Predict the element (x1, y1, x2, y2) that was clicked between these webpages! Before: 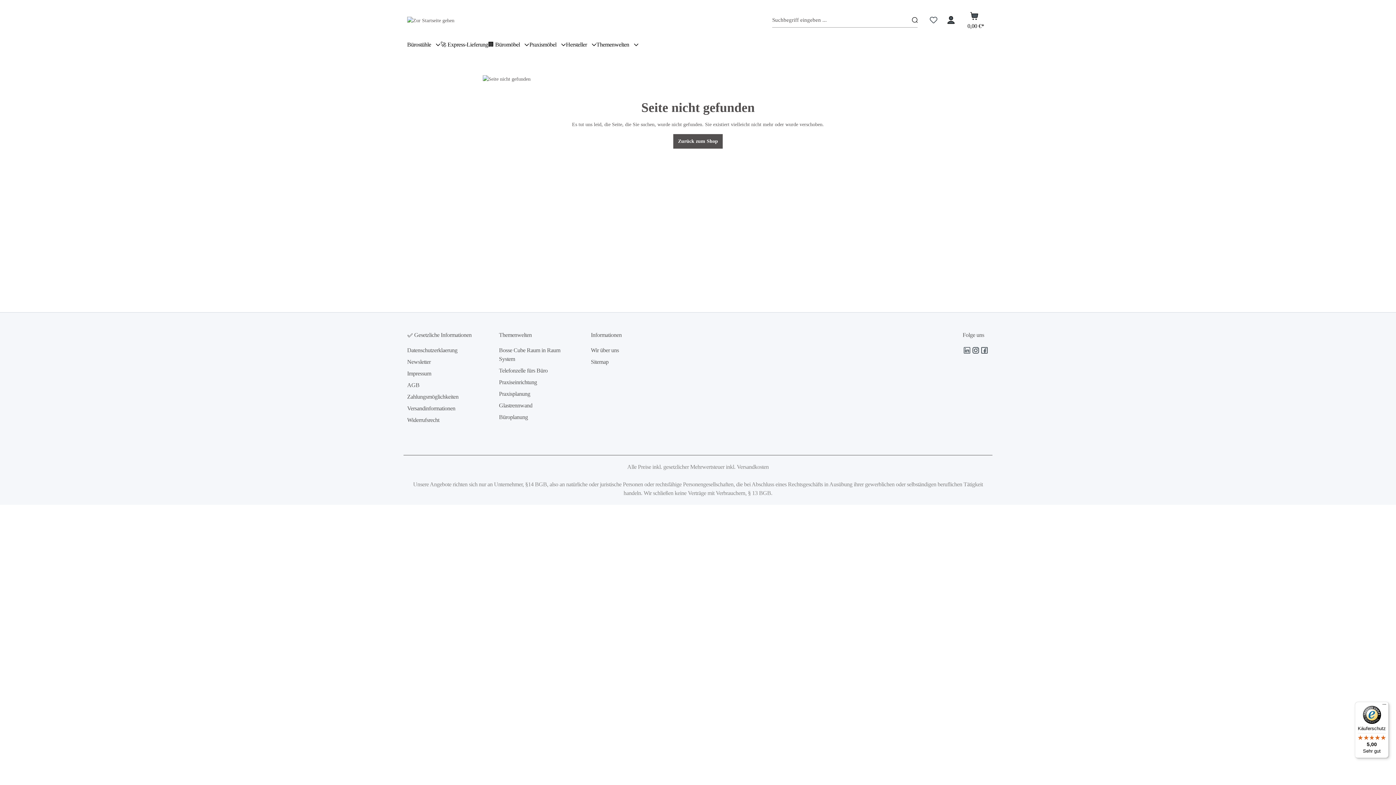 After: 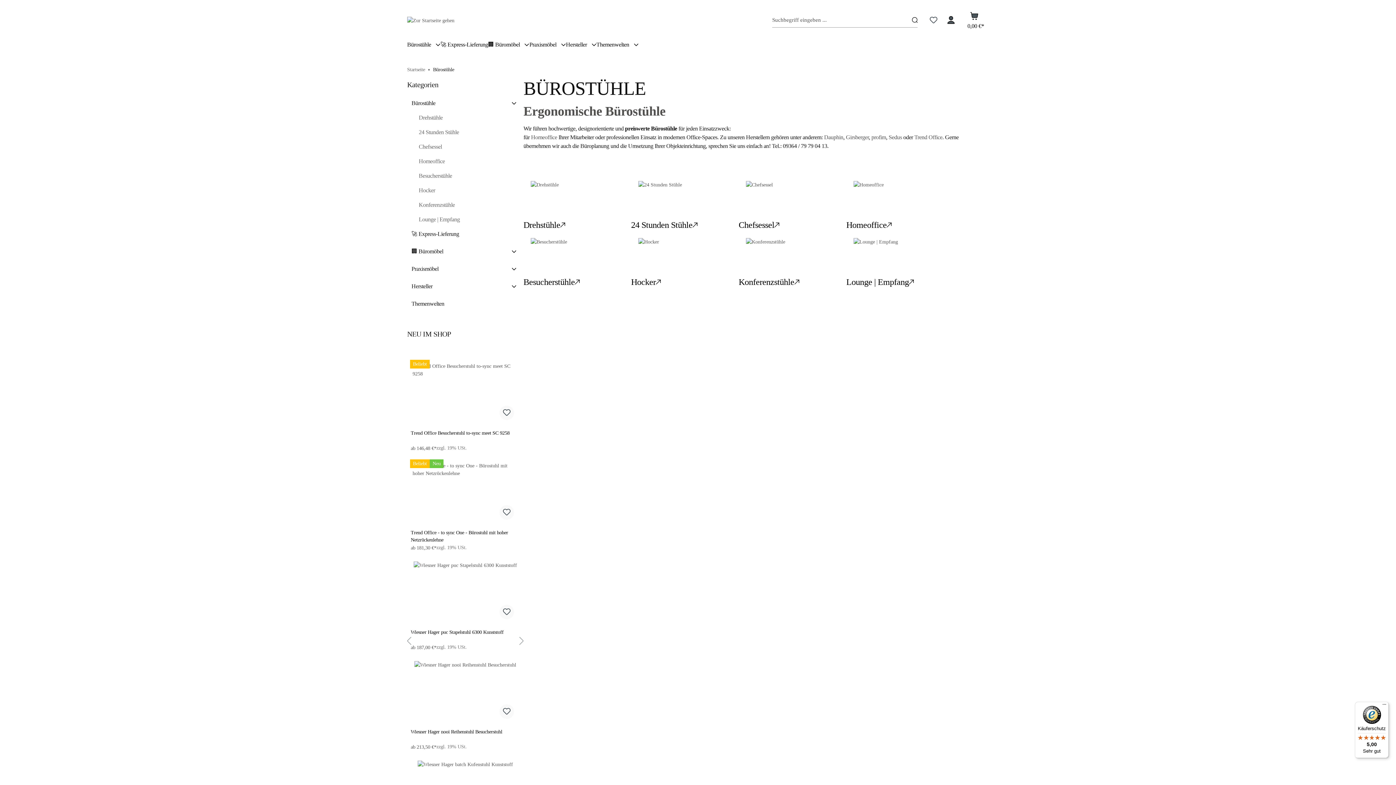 Action: bbox: (407, 40, 440, 49) label: Bürostühle